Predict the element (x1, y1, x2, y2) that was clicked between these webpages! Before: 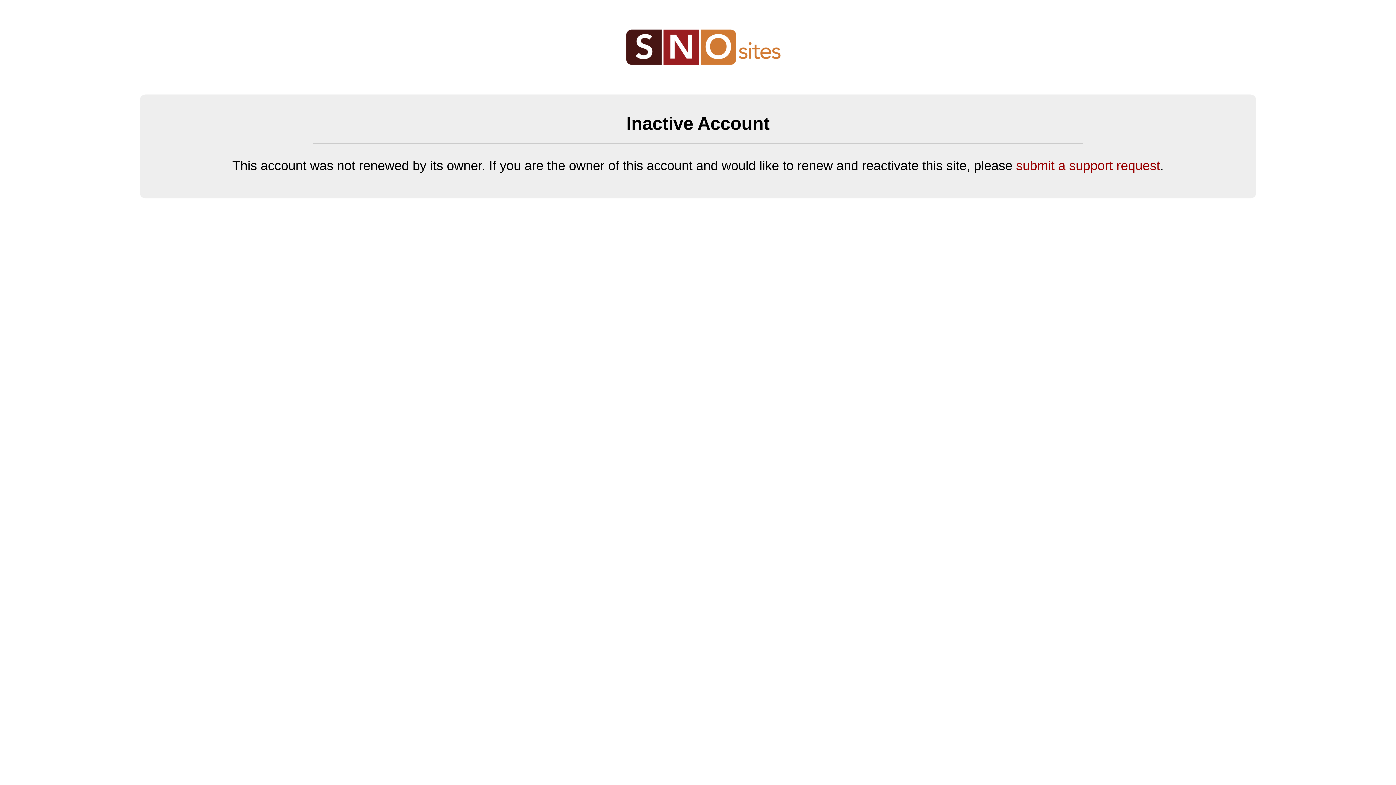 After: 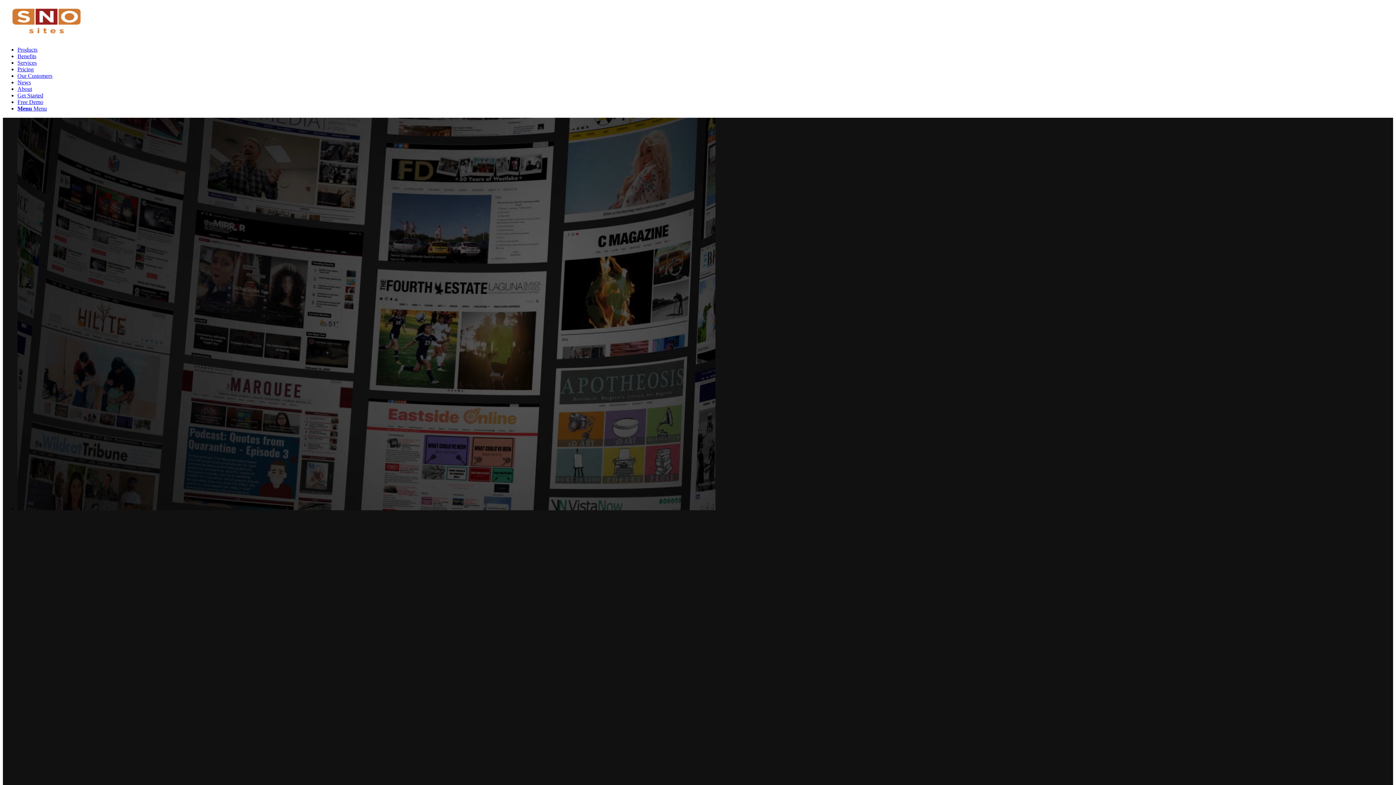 Action: bbox: (625, 61, 781, 66)